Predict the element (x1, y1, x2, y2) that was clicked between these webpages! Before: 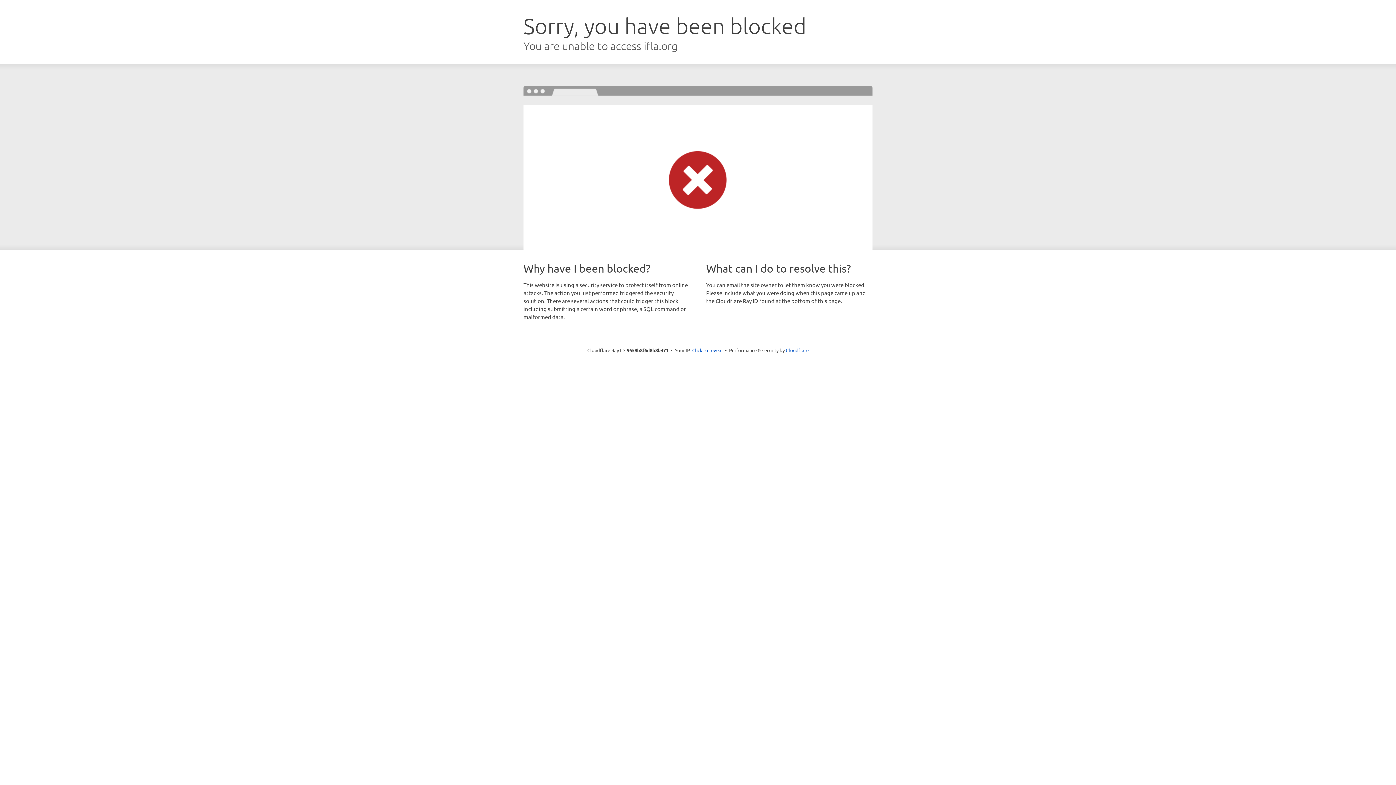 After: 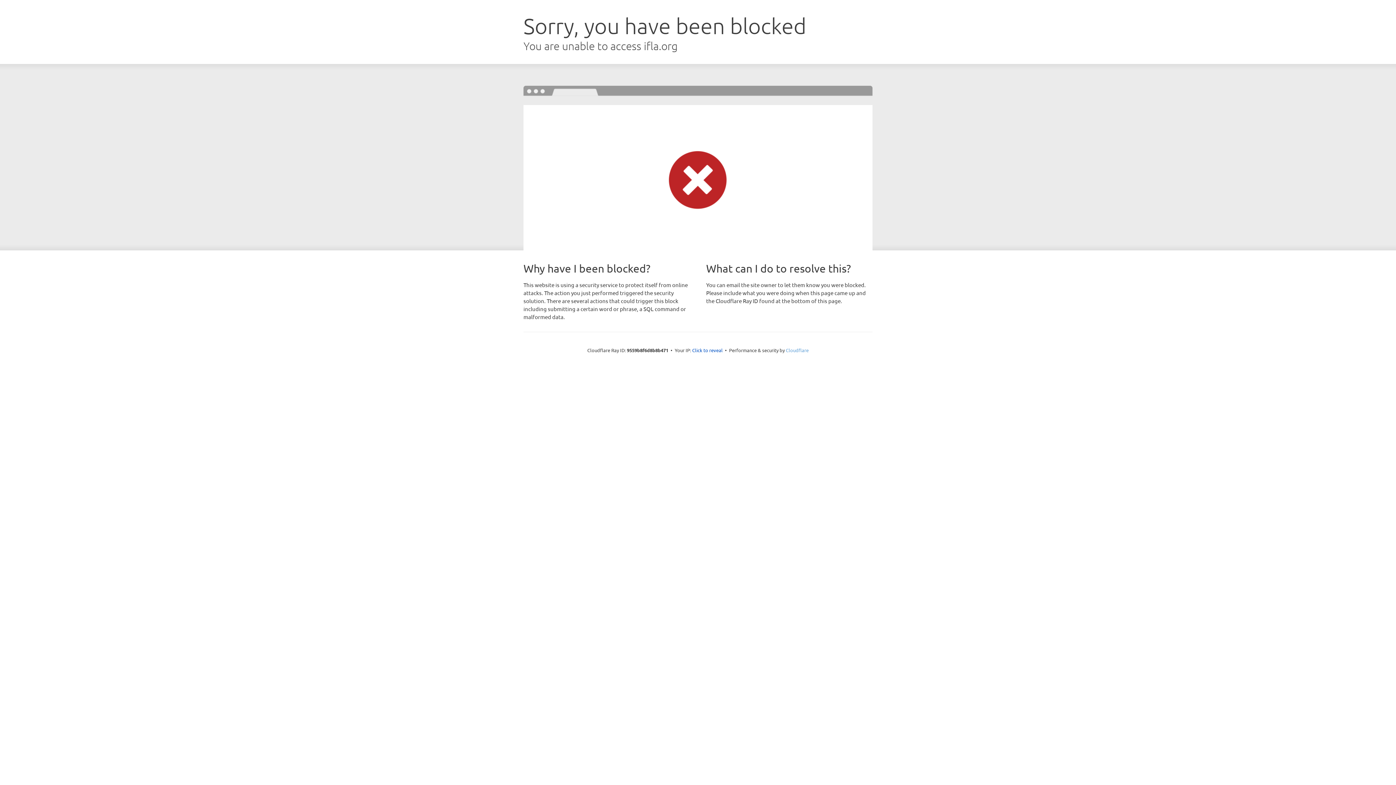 Action: label: Cloudflare bbox: (786, 347, 808, 353)